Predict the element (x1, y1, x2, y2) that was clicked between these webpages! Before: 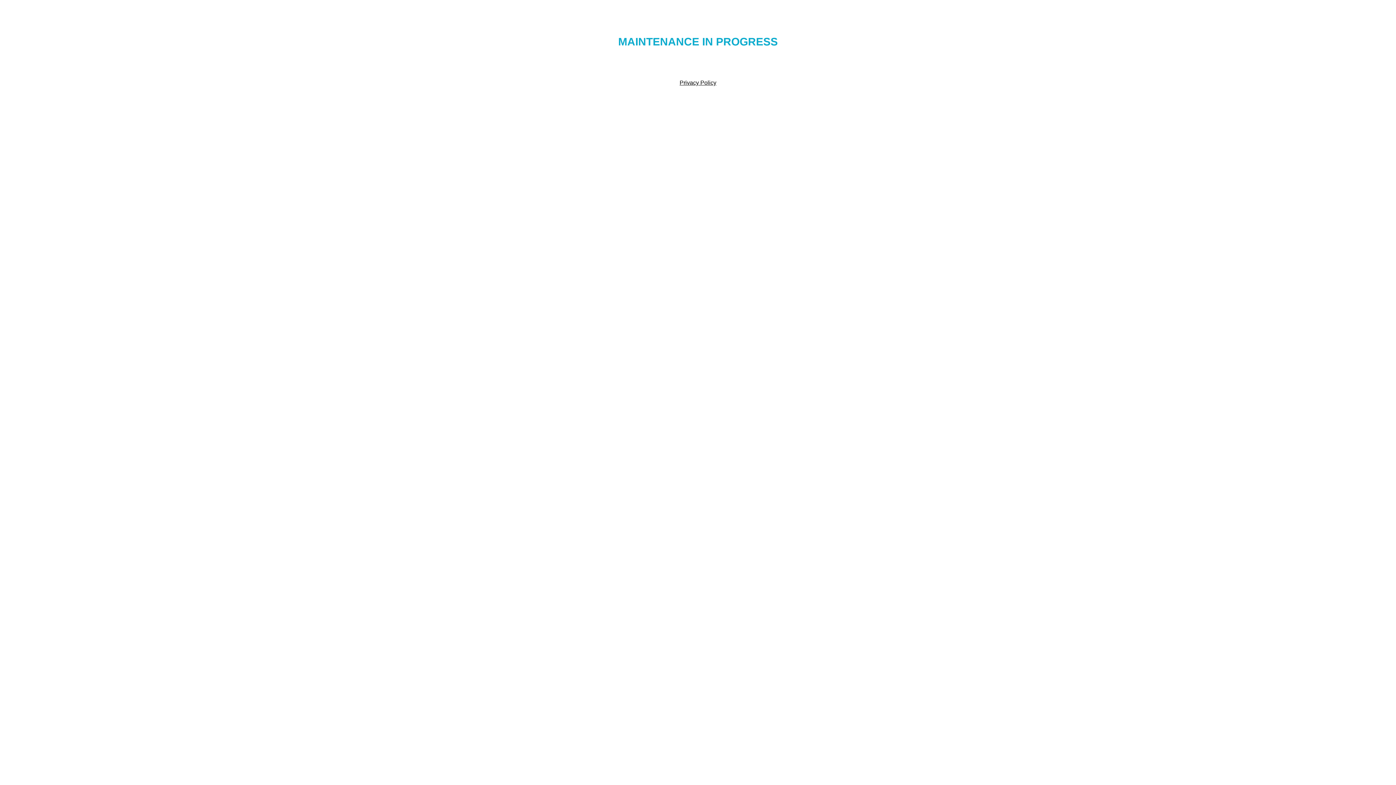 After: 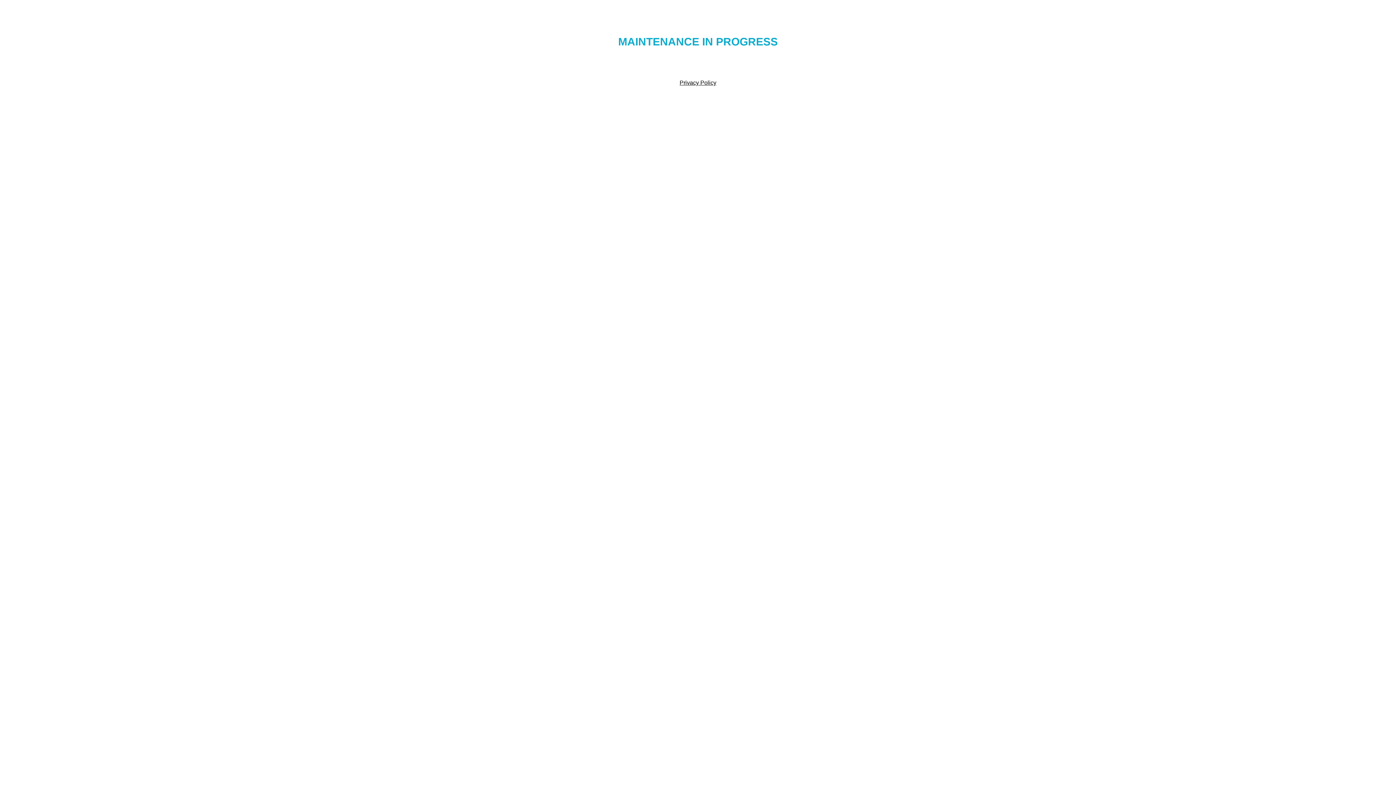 Action: bbox: (679, 79, 716, 85) label: Privacy Policy